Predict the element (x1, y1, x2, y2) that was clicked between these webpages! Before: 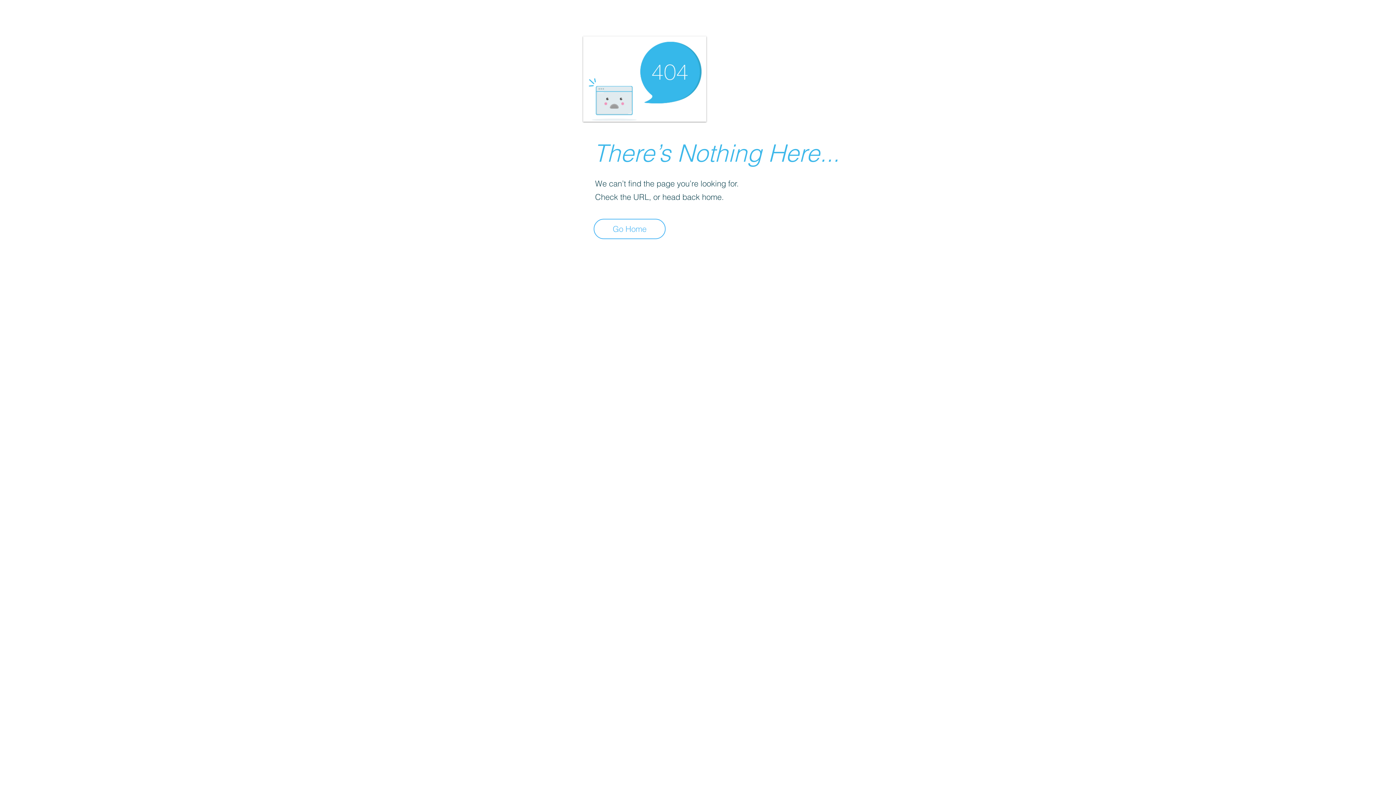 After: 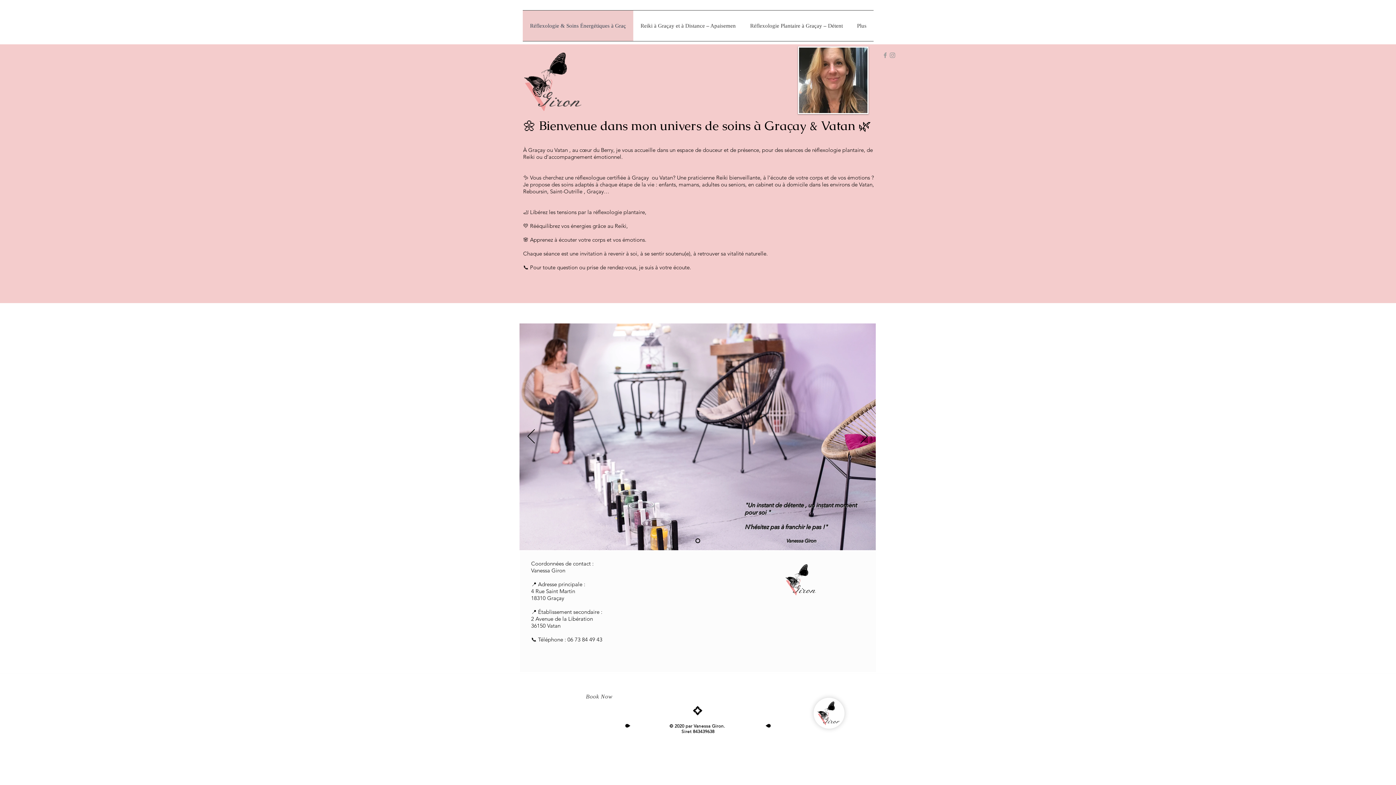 Action: bbox: (593, 218, 665, 239) label: Go Home